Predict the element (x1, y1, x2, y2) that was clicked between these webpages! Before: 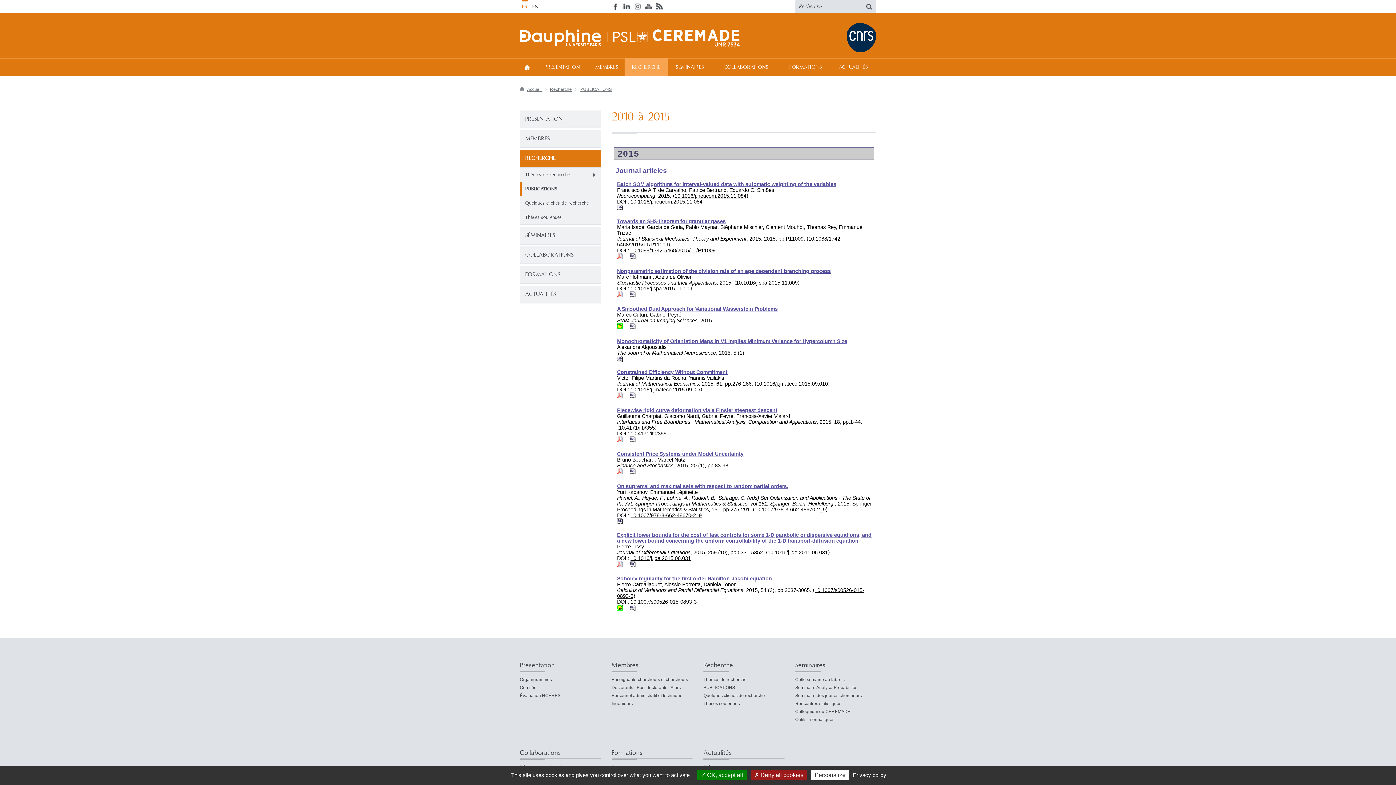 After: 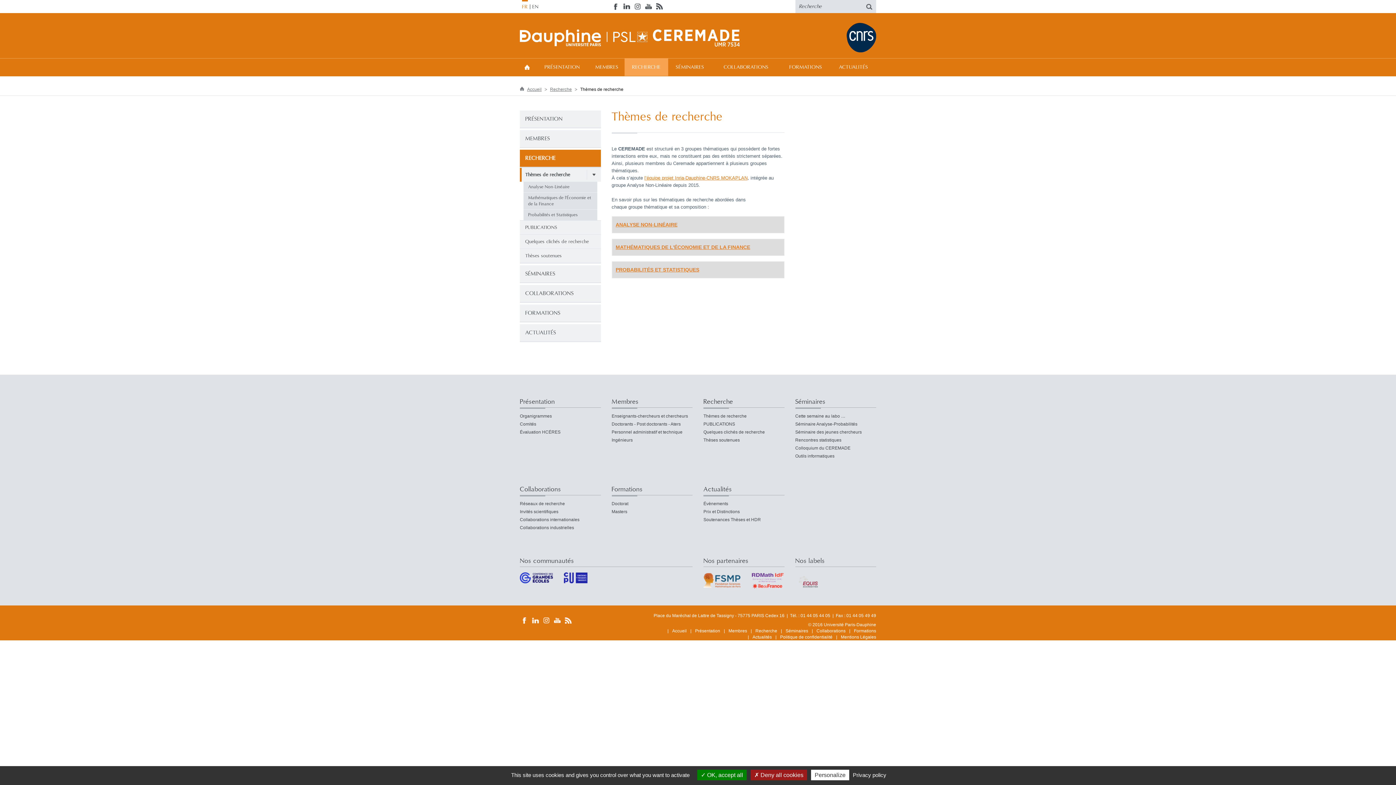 Action: label: Recherche bbox: (703, 661, 733, 669)